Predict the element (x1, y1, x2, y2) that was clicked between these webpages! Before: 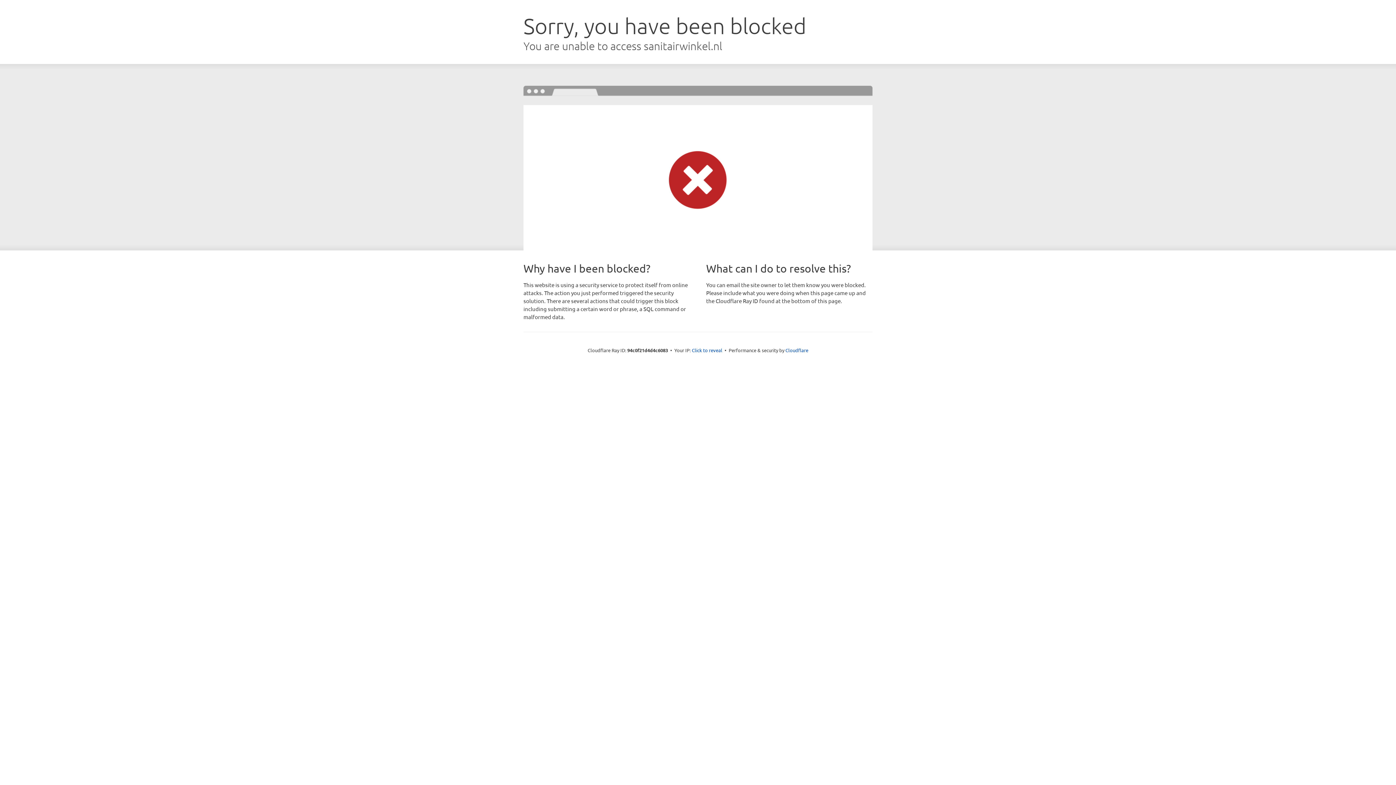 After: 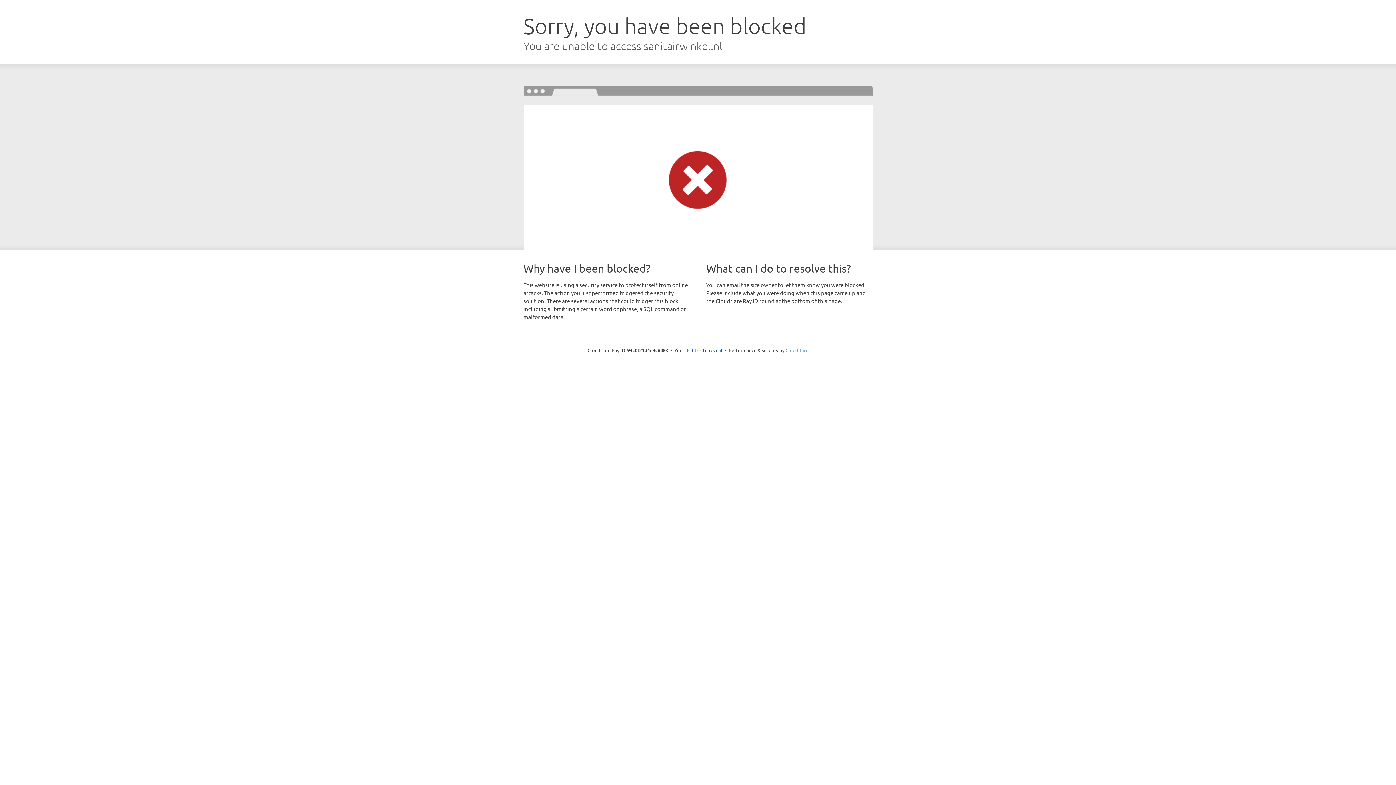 Action: bbox: (785, 347, 808, 353) label: Cloudflare